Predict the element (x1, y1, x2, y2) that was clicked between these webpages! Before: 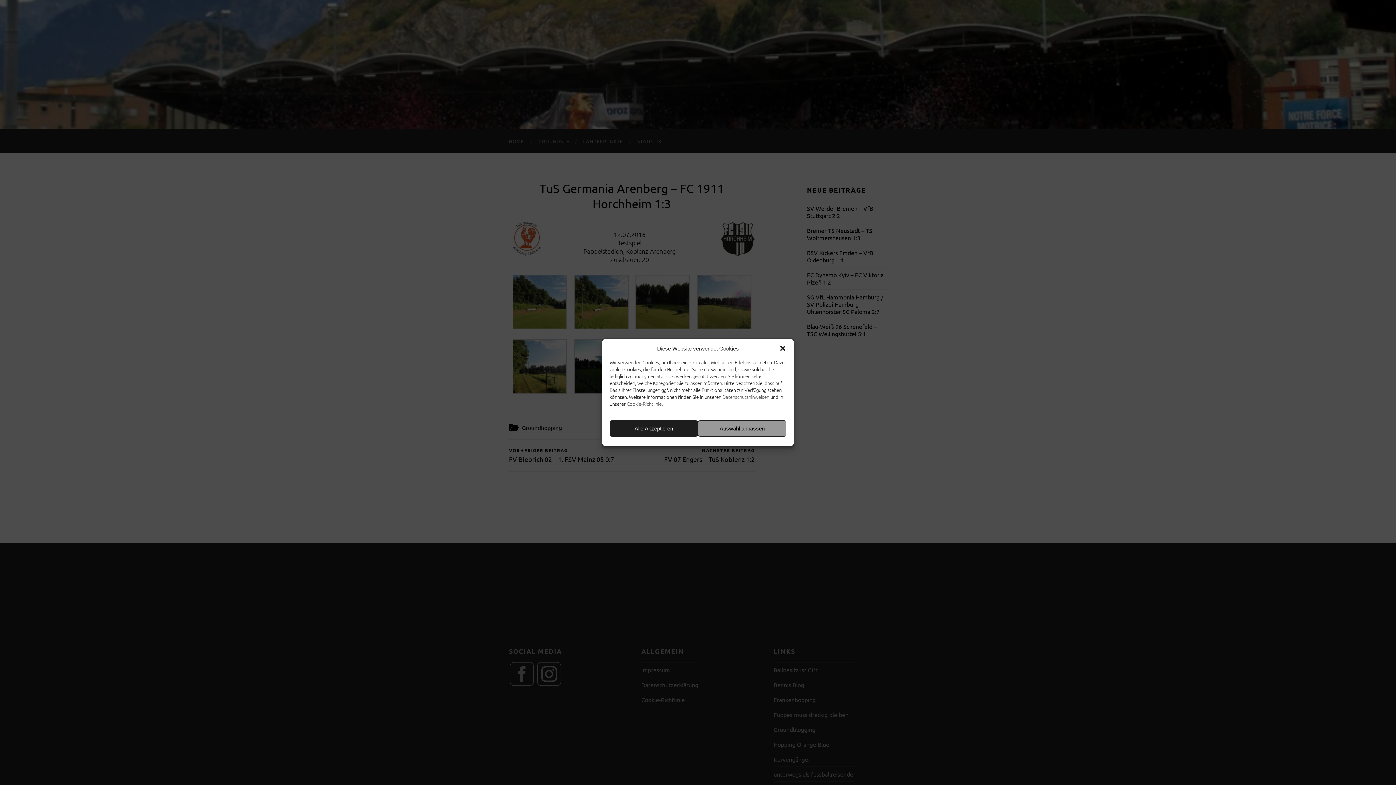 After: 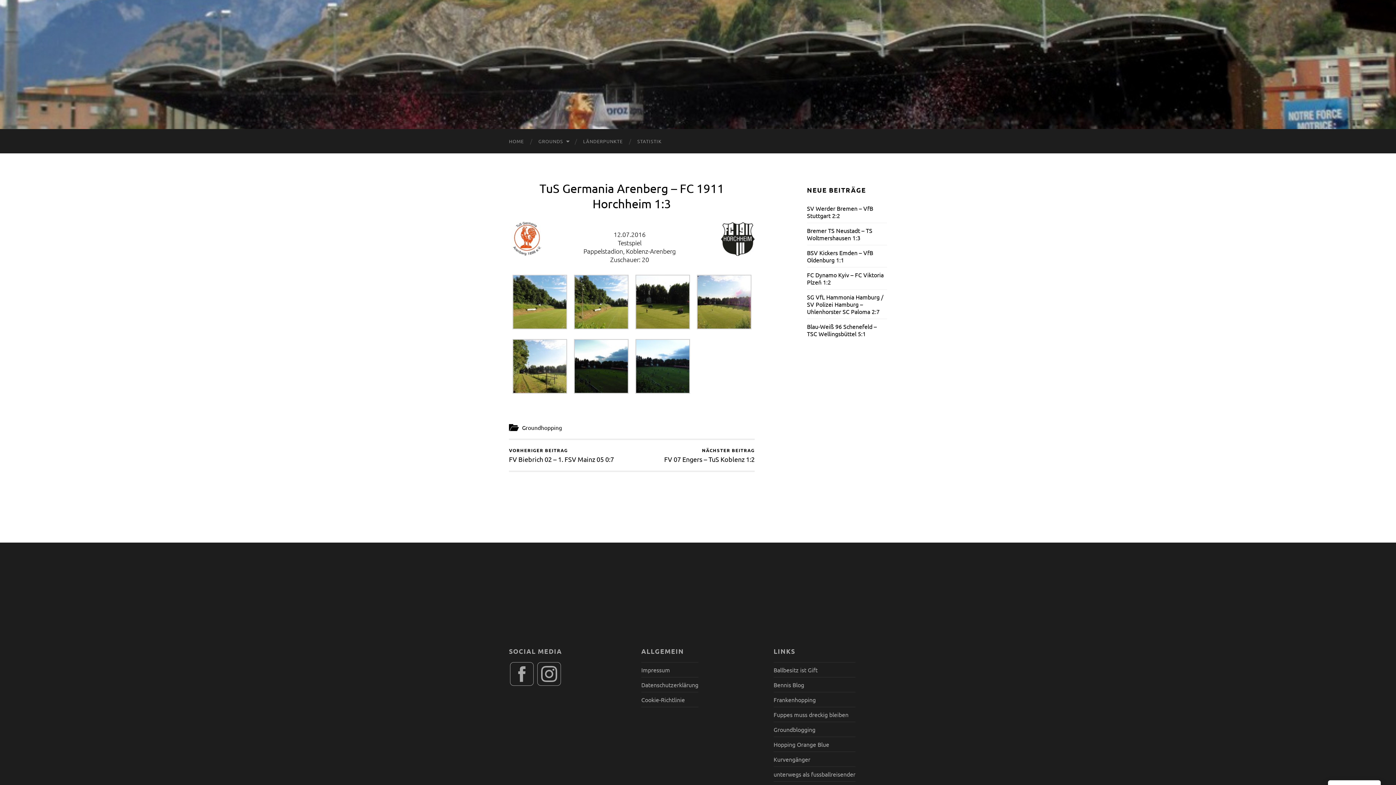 Action: label: Dialog schließen bbox: (779, 344, 786, 352)